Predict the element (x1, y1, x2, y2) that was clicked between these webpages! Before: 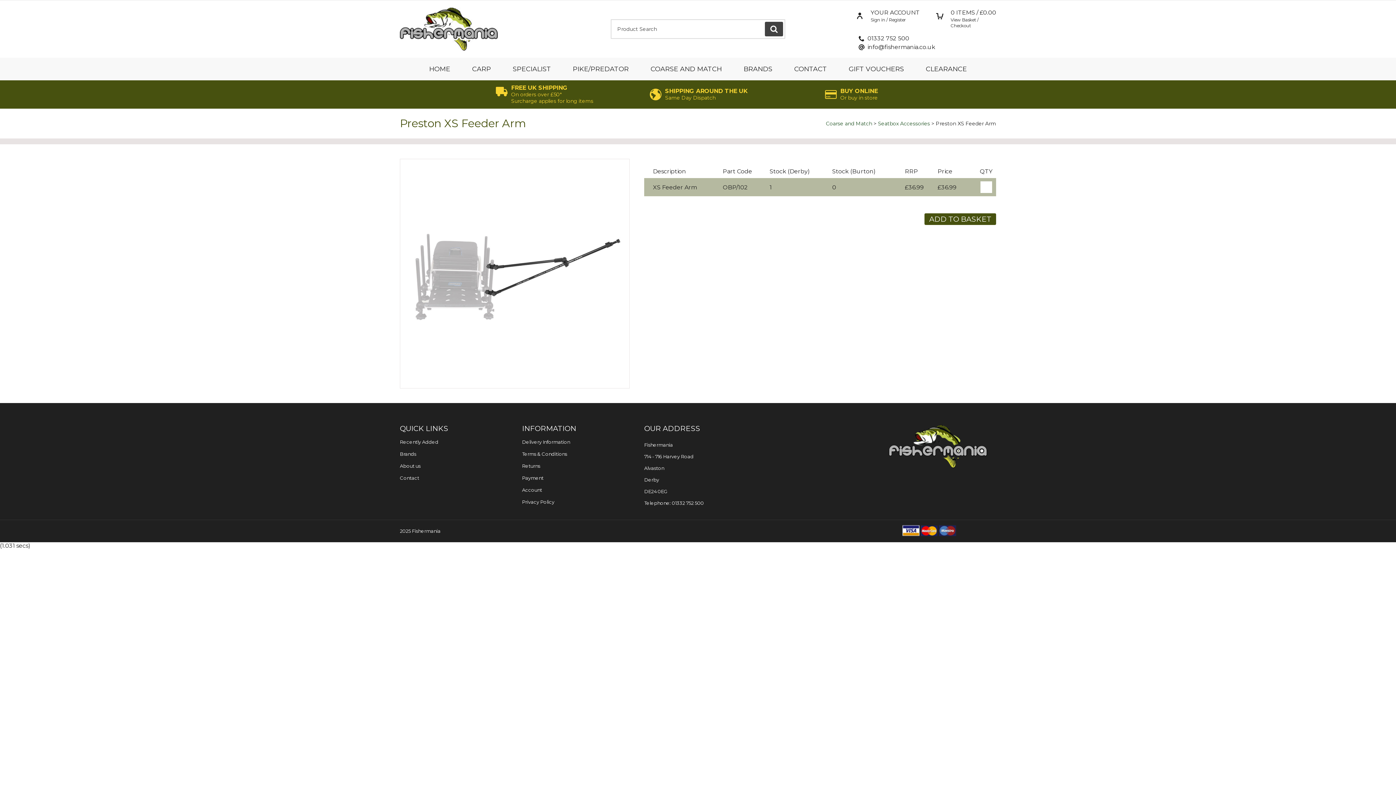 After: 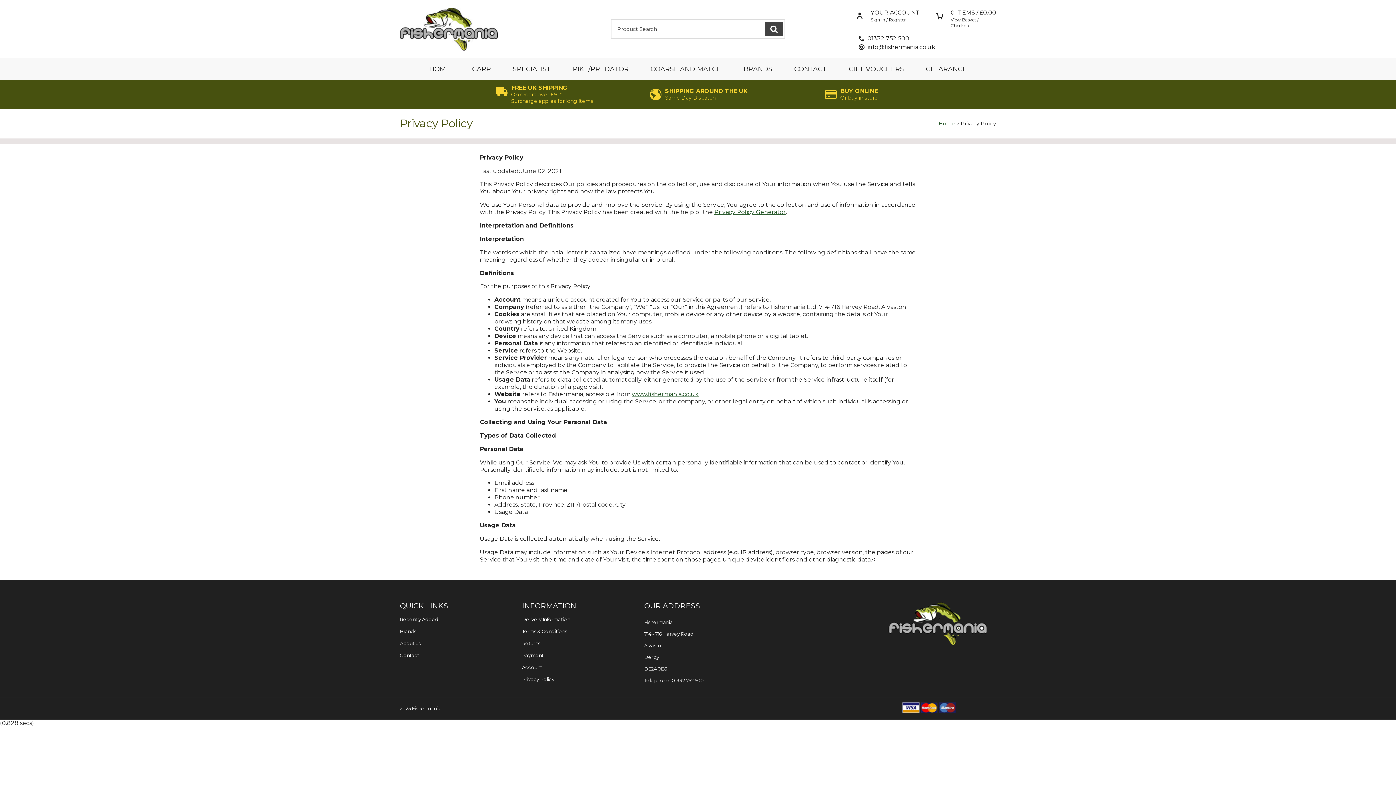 Action: bbox: (522, 499, 554, 505) label: Privacy Policy